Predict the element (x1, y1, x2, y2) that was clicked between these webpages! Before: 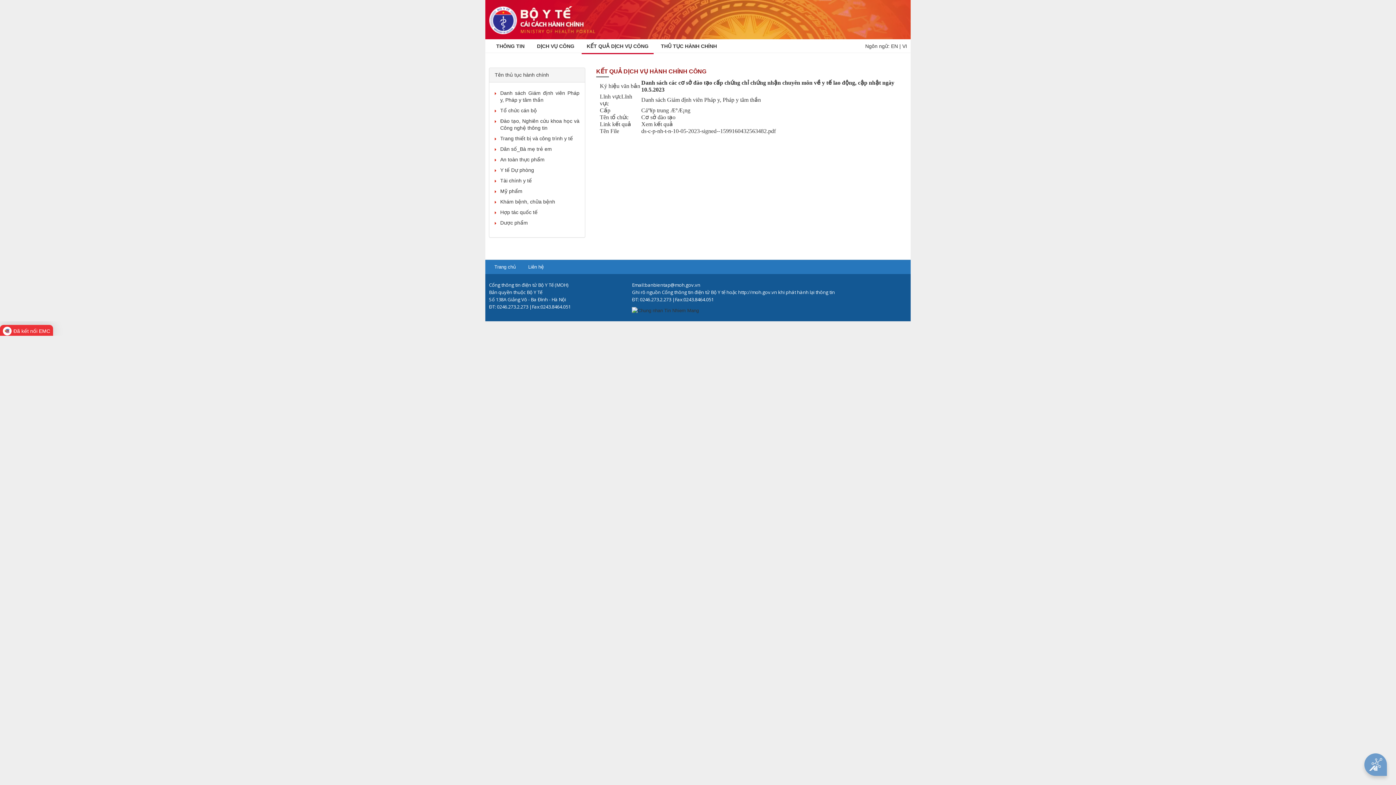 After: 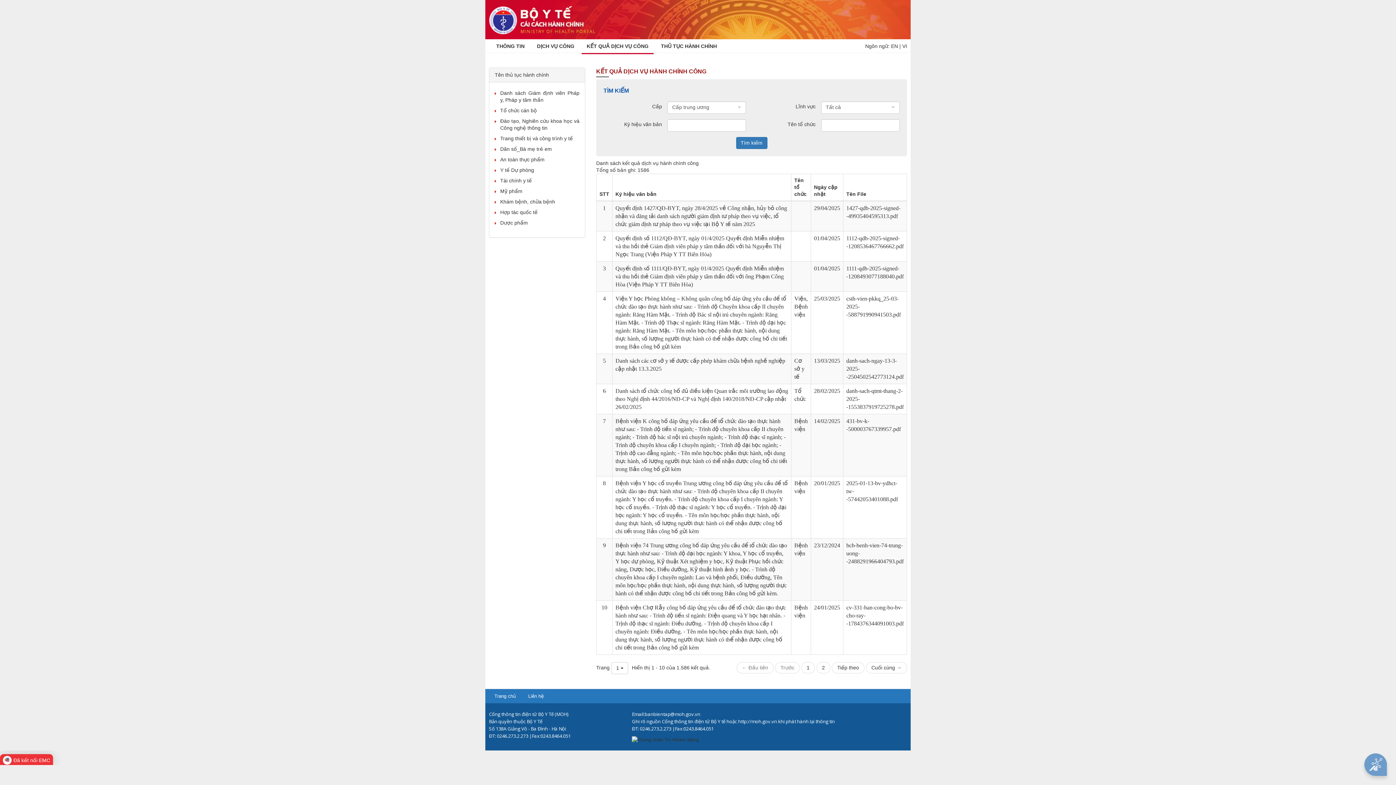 Action: bbox: (581, 39, 653, 54) label: KẾT QUẢ DỊCH VỤ CÔNG